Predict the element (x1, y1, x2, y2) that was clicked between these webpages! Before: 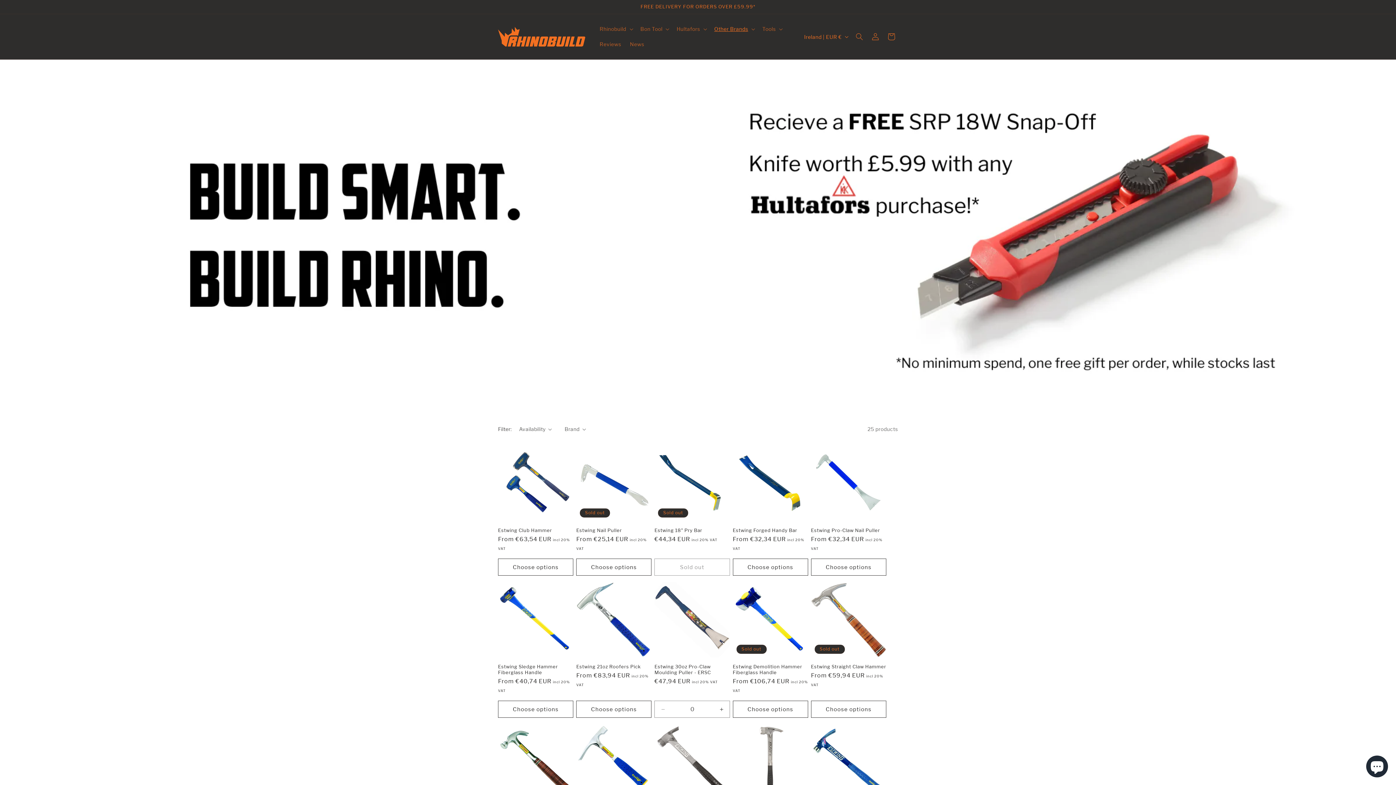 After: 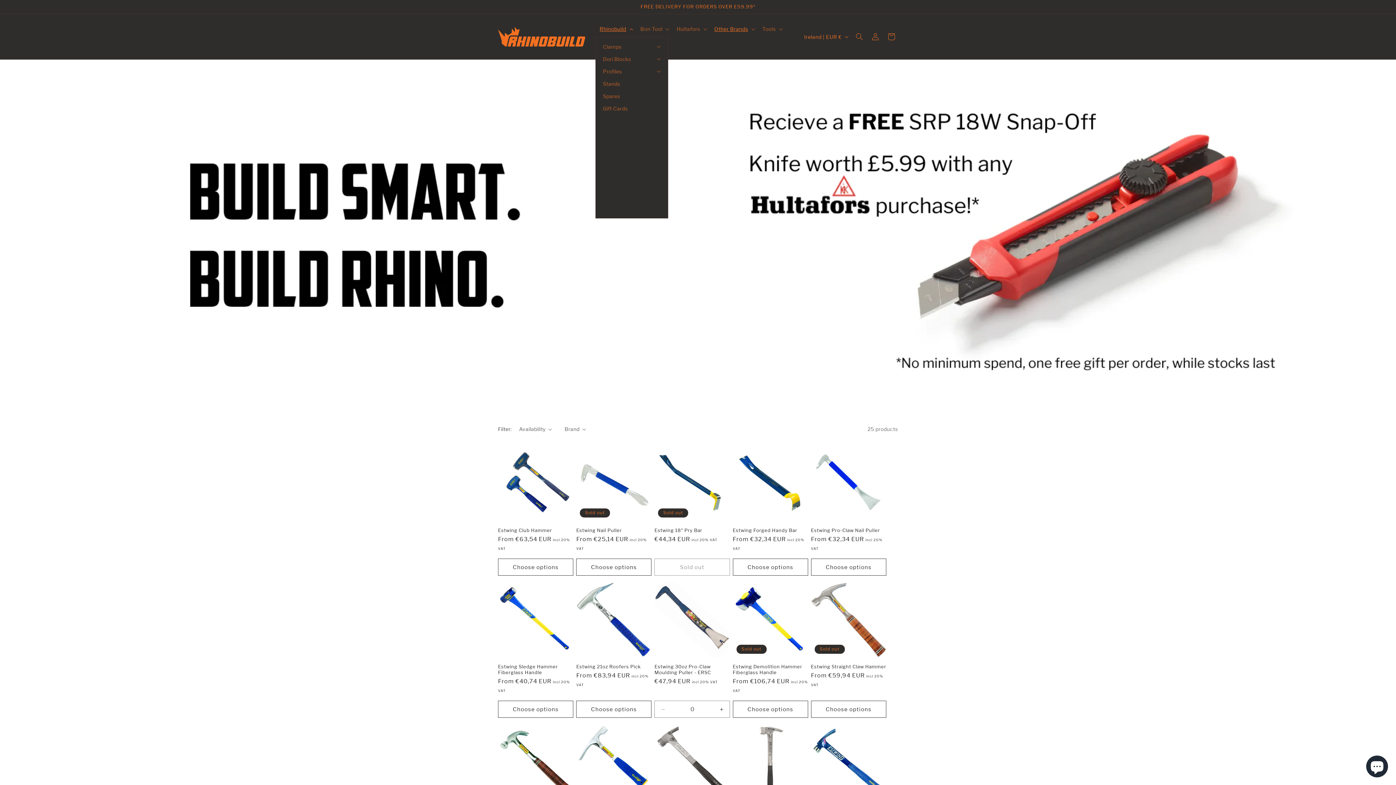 Action: bbox: (595, 21, 636, 36) label: Rhinobuild